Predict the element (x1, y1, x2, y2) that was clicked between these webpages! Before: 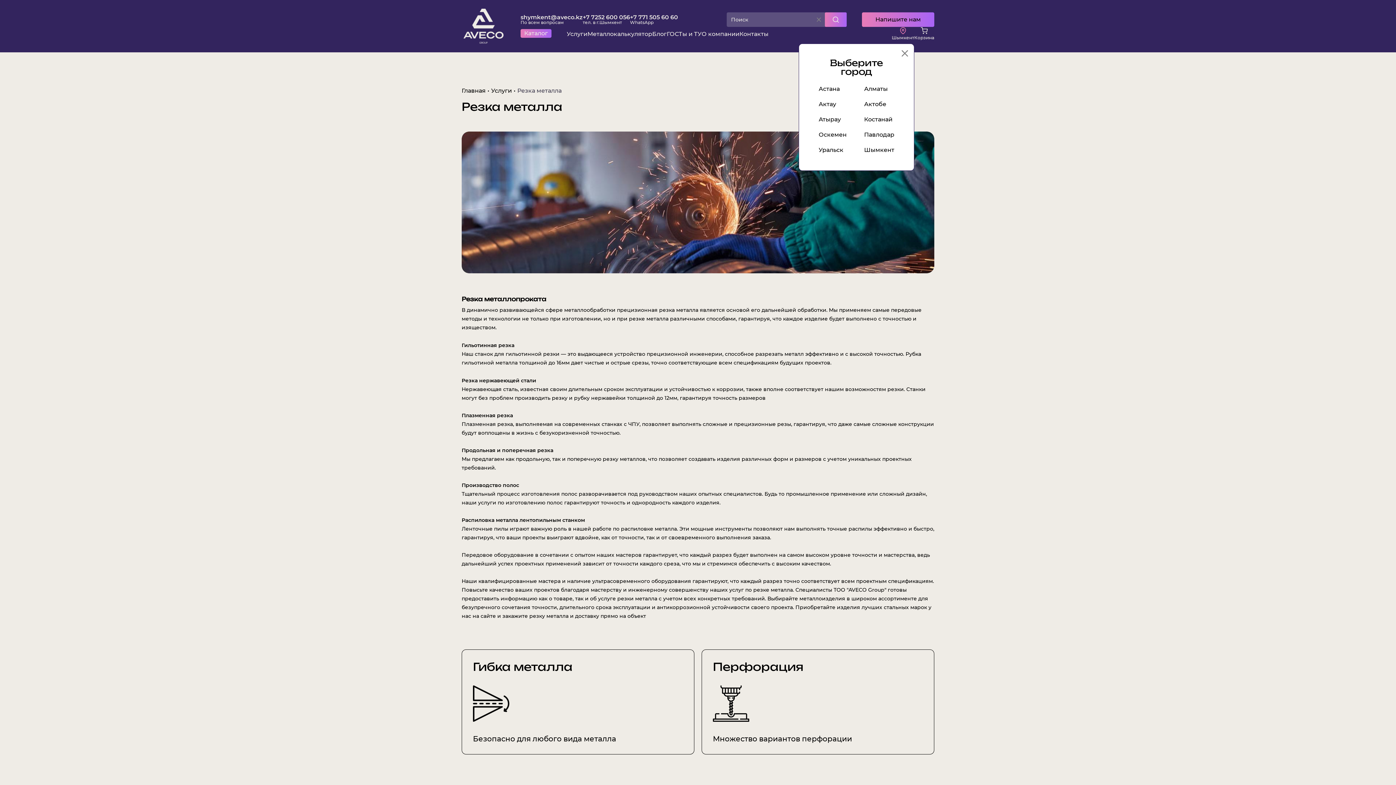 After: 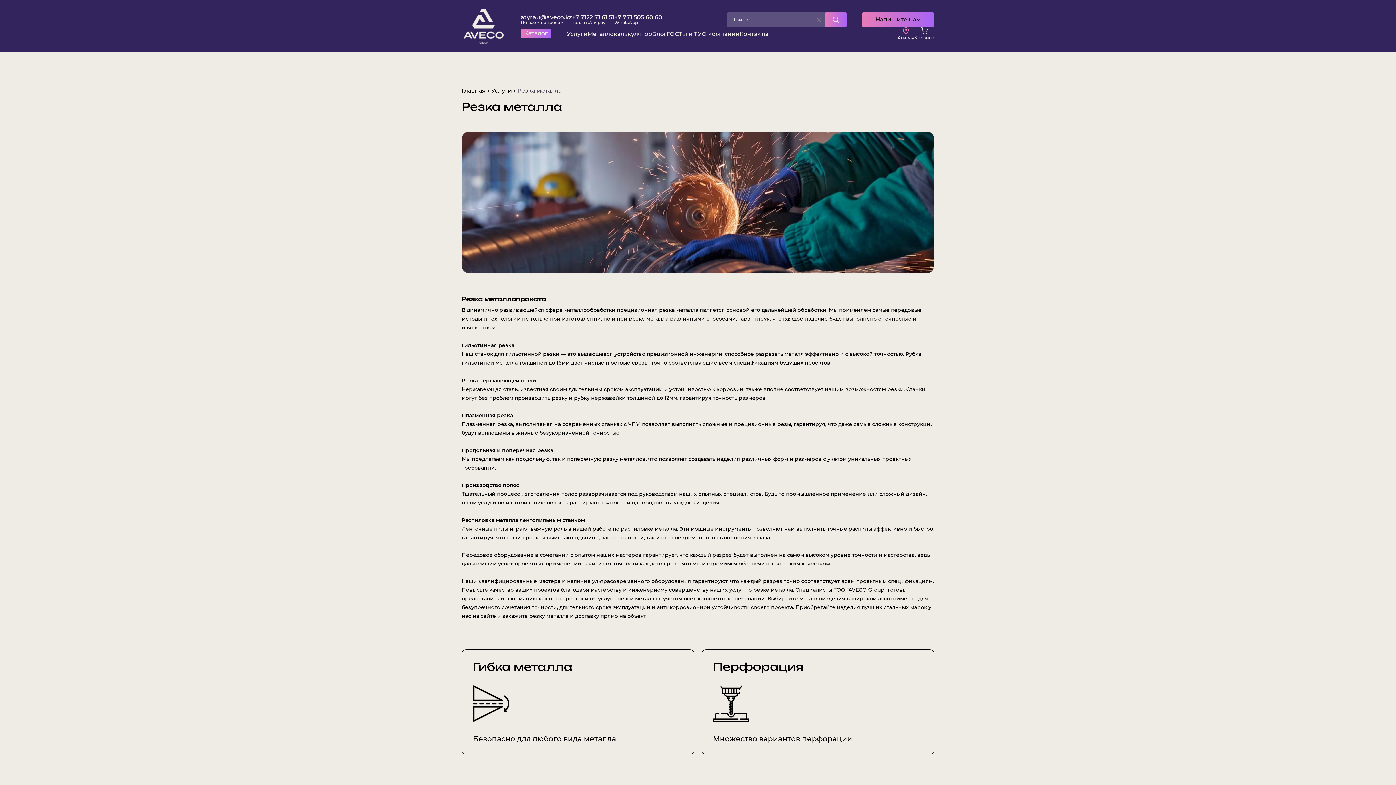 Action: bbox: (813, 113, 852, 125) label: Атырау